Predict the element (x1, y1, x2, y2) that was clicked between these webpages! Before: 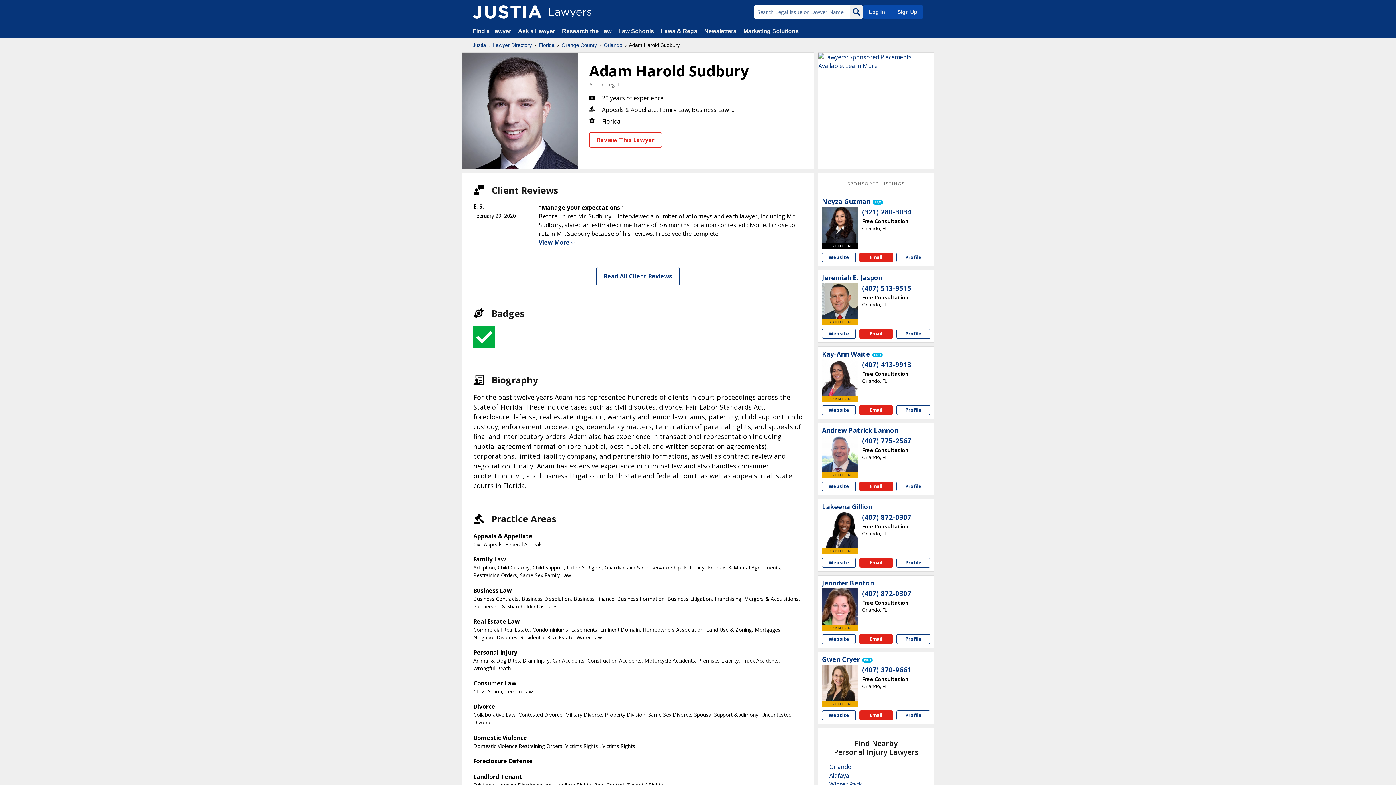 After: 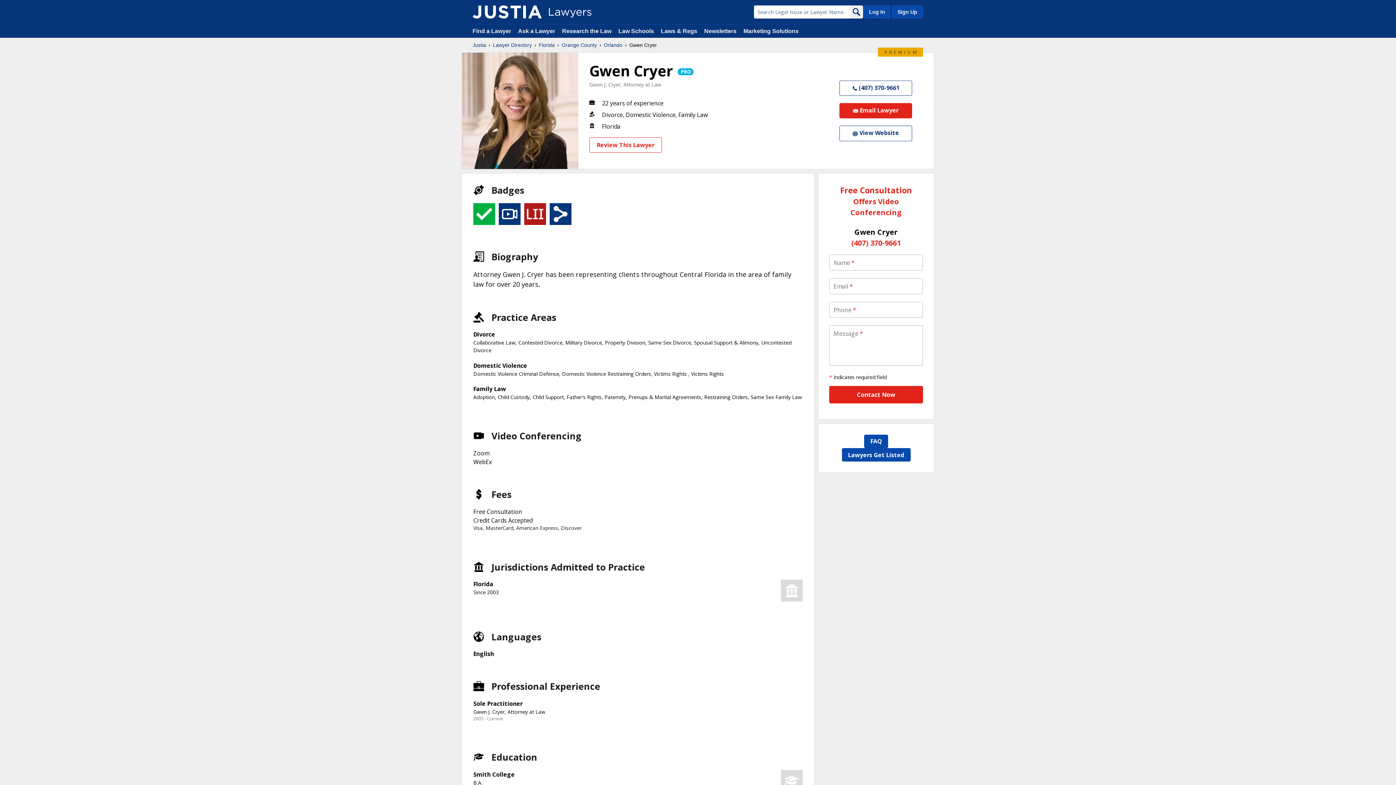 Action: label: Gwen Cryer profile bbox: (896, 710, 930, 720)